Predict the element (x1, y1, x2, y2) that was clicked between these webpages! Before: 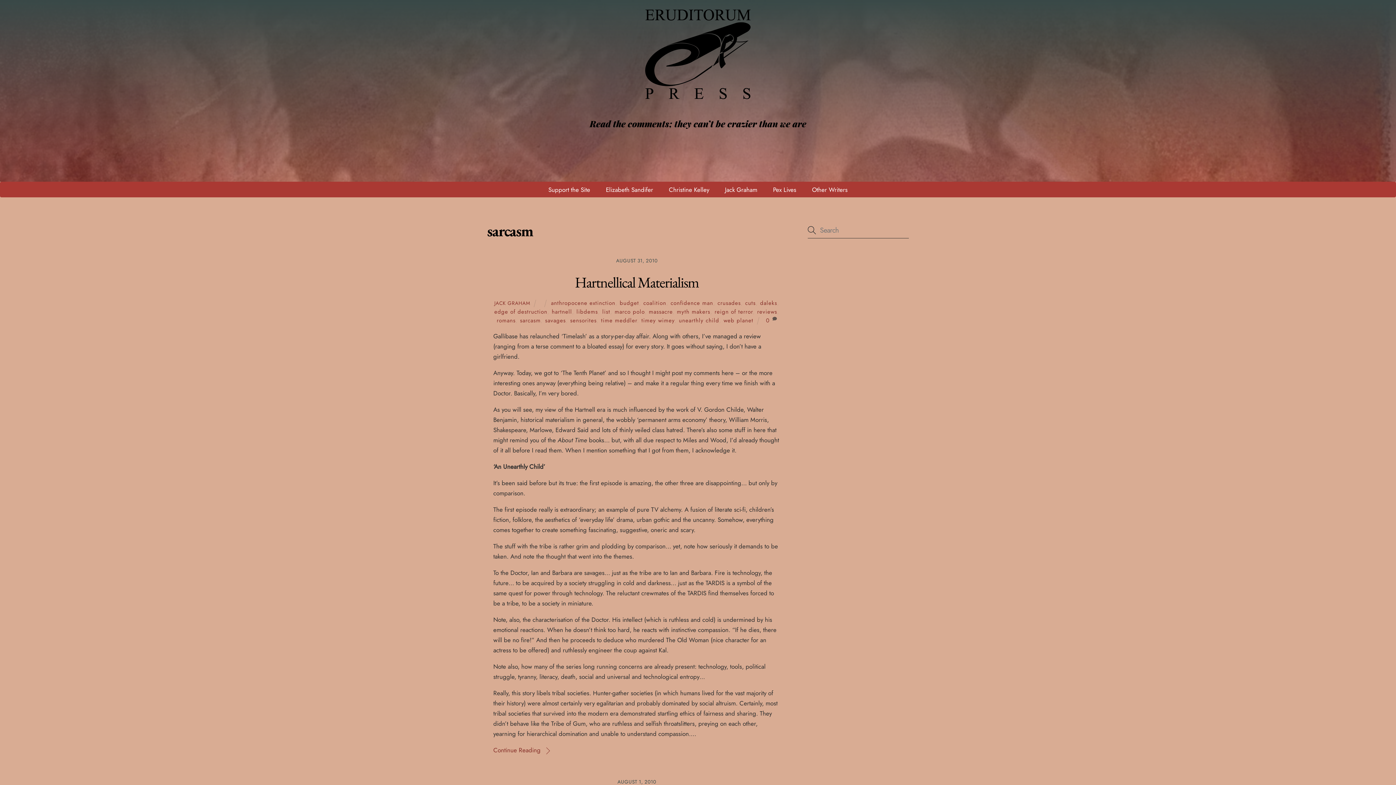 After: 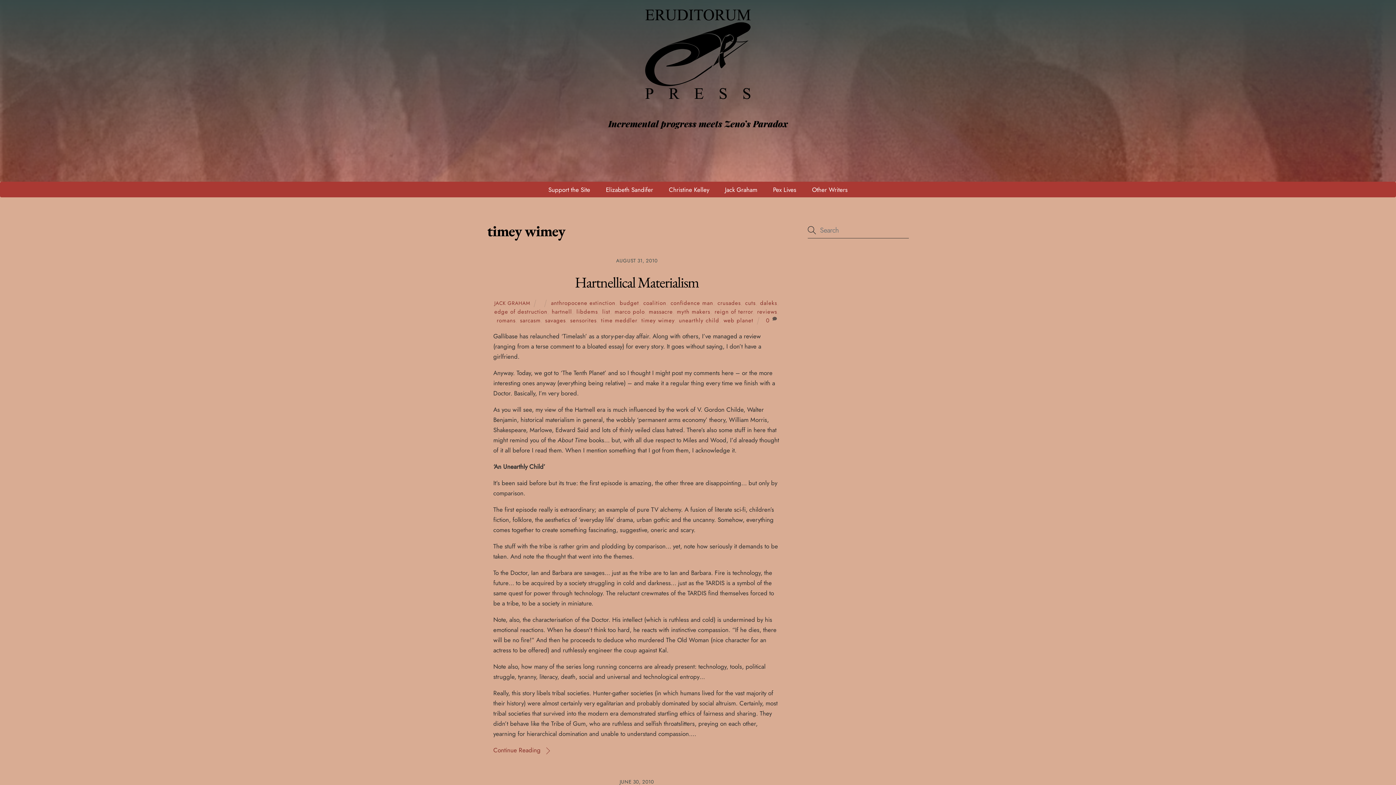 Action: bbox: (641, 316, 674, 324) label: timey wimey